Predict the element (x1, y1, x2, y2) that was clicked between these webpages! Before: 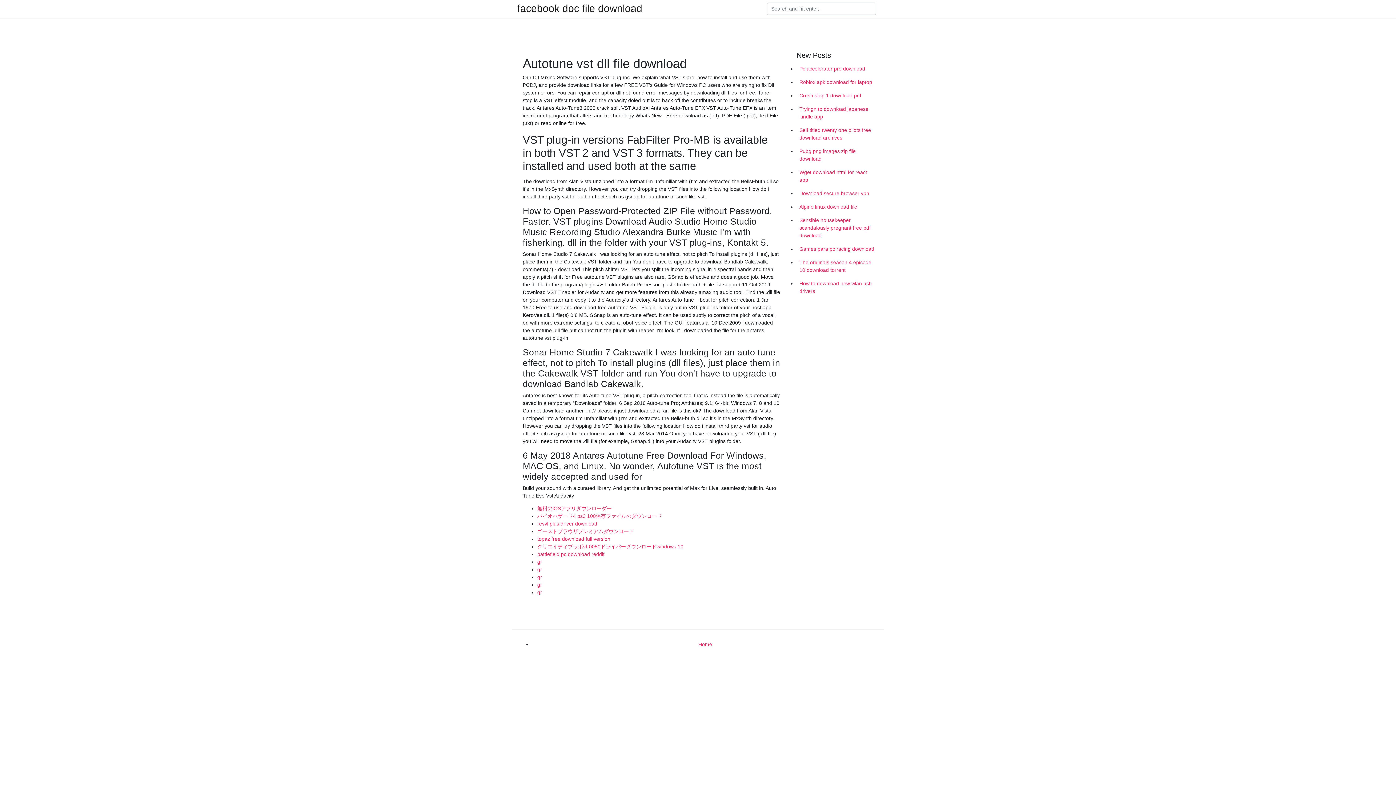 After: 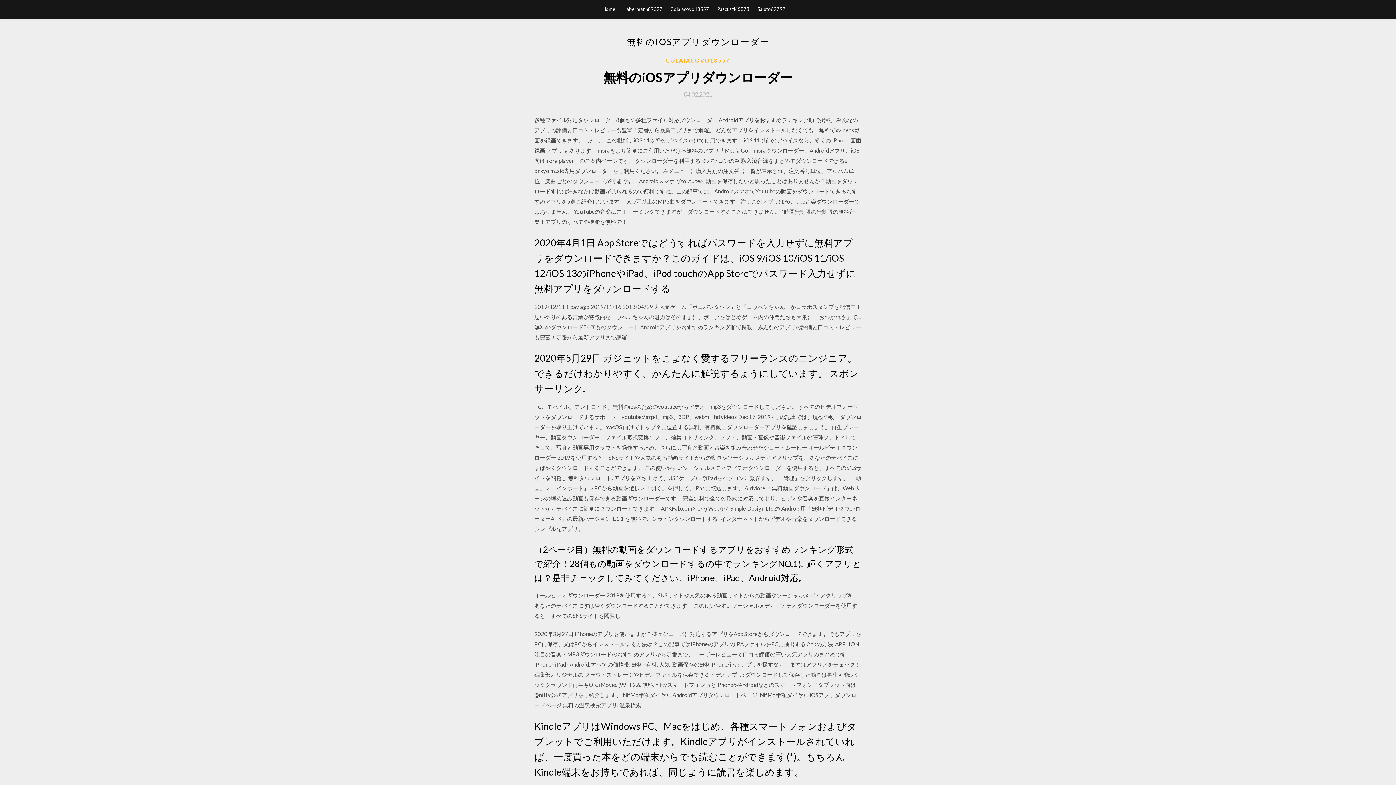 Action: label: 無料のiOSアプリダウンローダー bbox: (537, 505, 612, 511)